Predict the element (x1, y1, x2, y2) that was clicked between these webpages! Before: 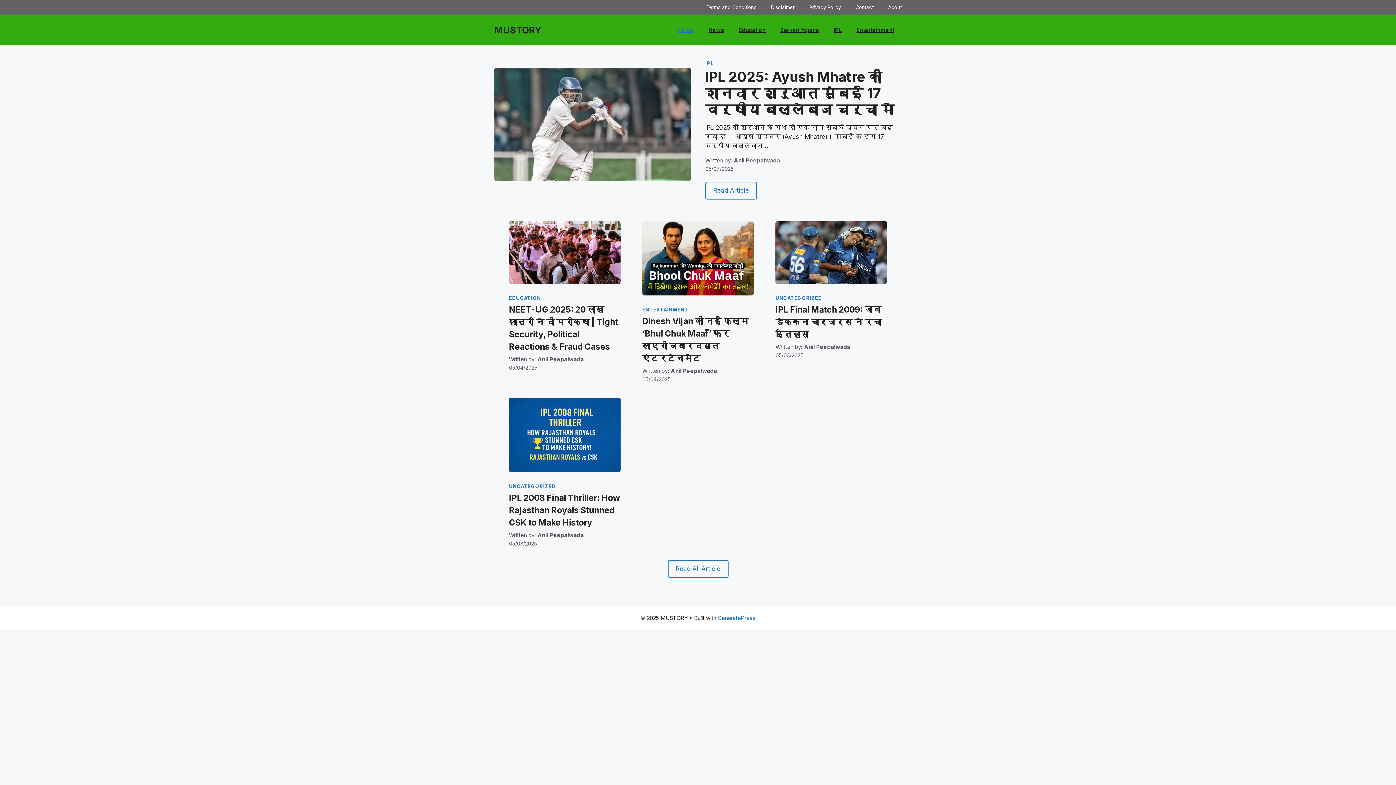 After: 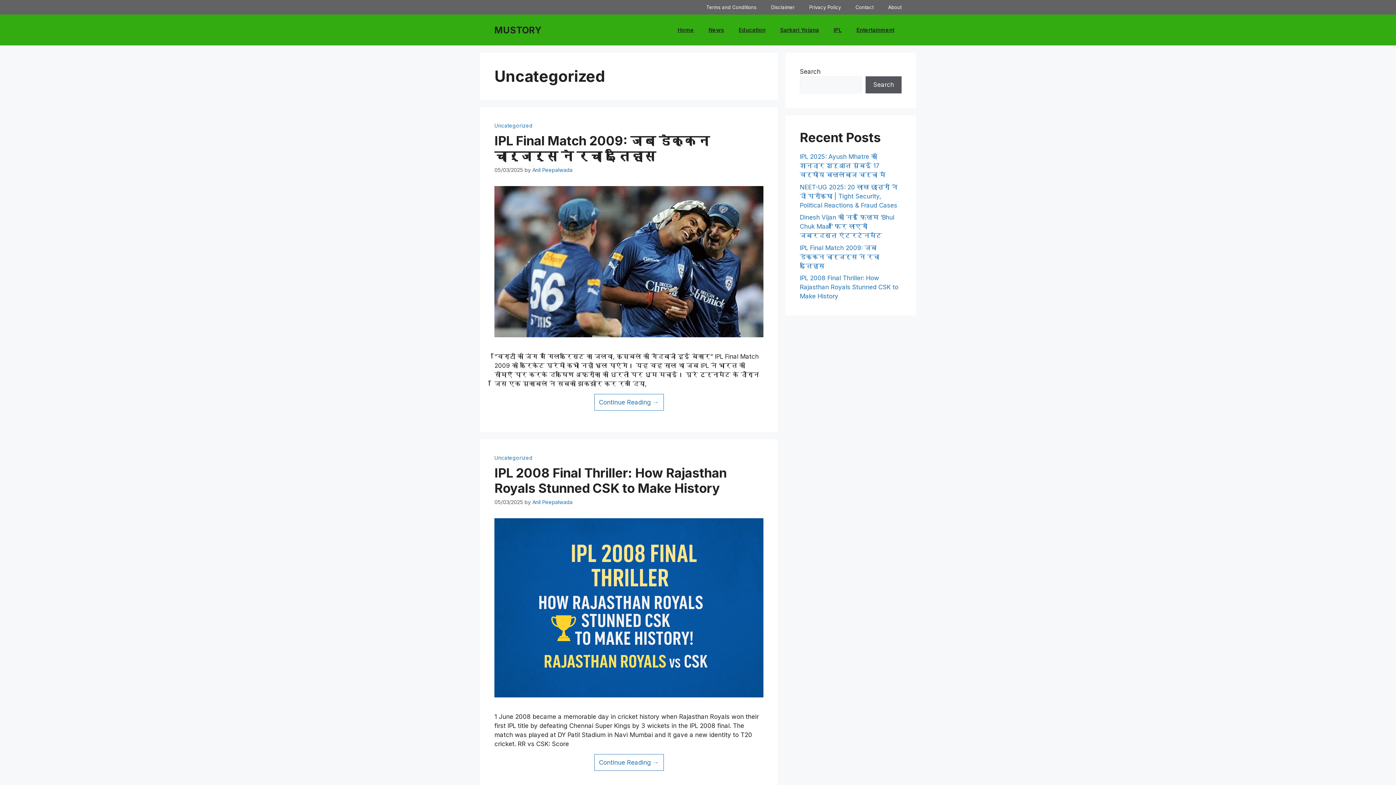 Action: label: UNCATEGORIZED bbox: (775, 295, 822, 301)